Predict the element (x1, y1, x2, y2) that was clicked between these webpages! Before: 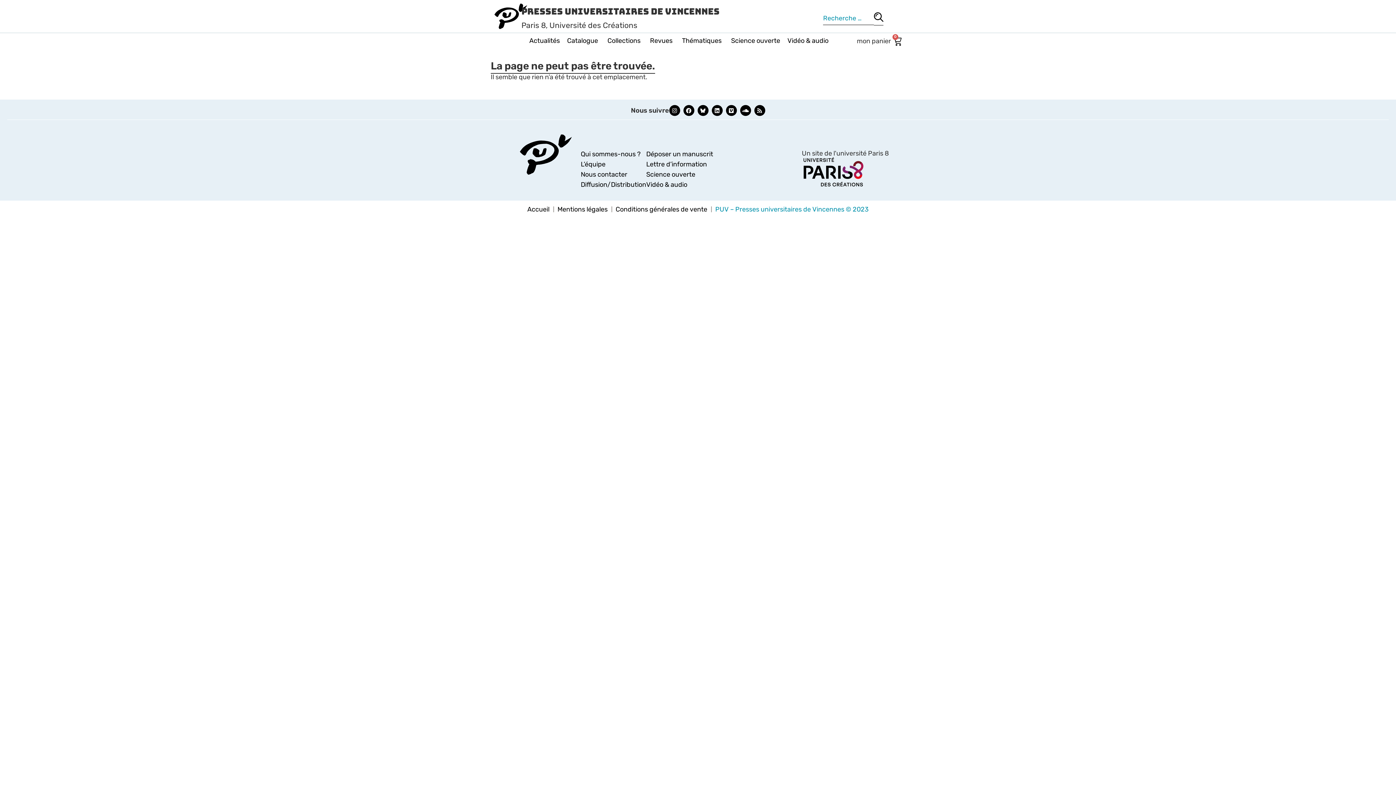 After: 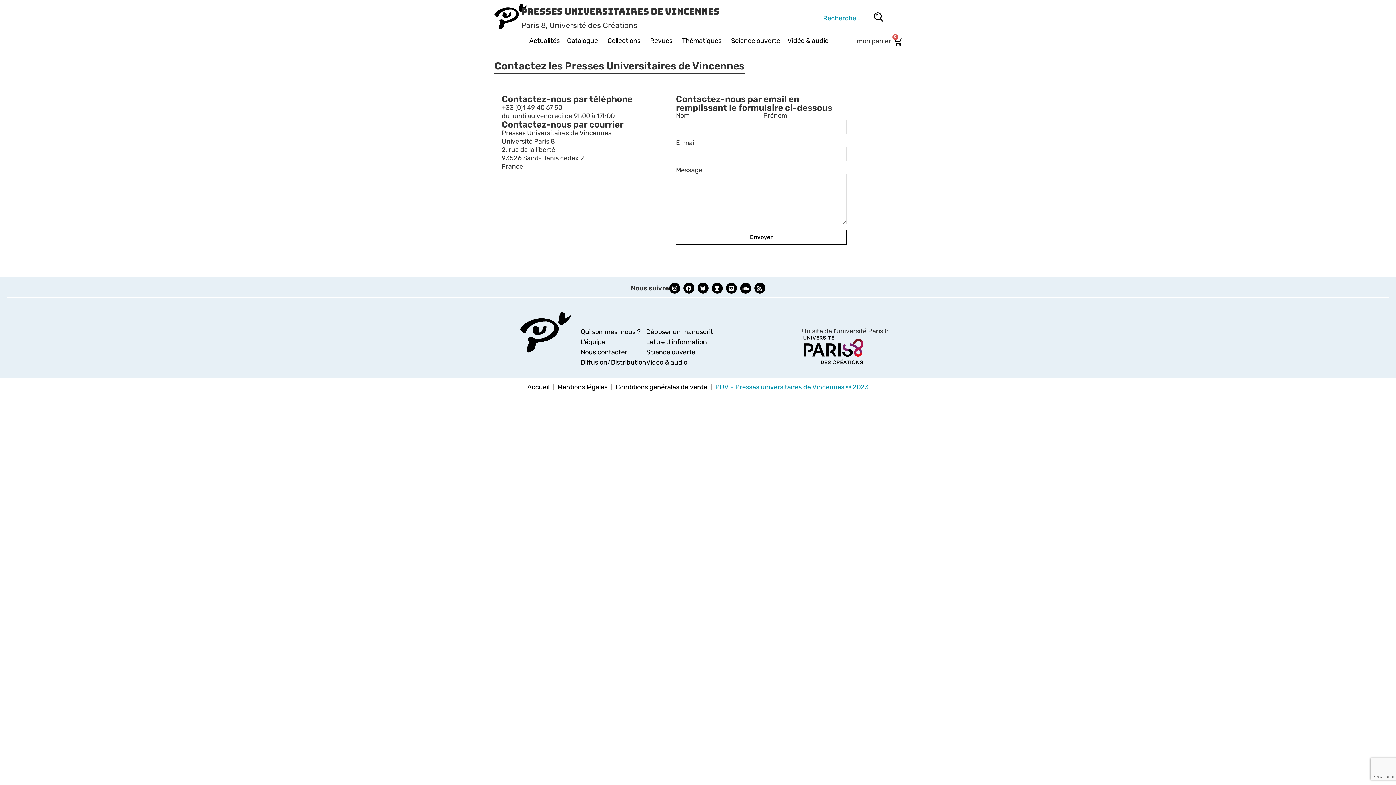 Action: bbox: (580, 170, 627, 178) label: Nous contacter